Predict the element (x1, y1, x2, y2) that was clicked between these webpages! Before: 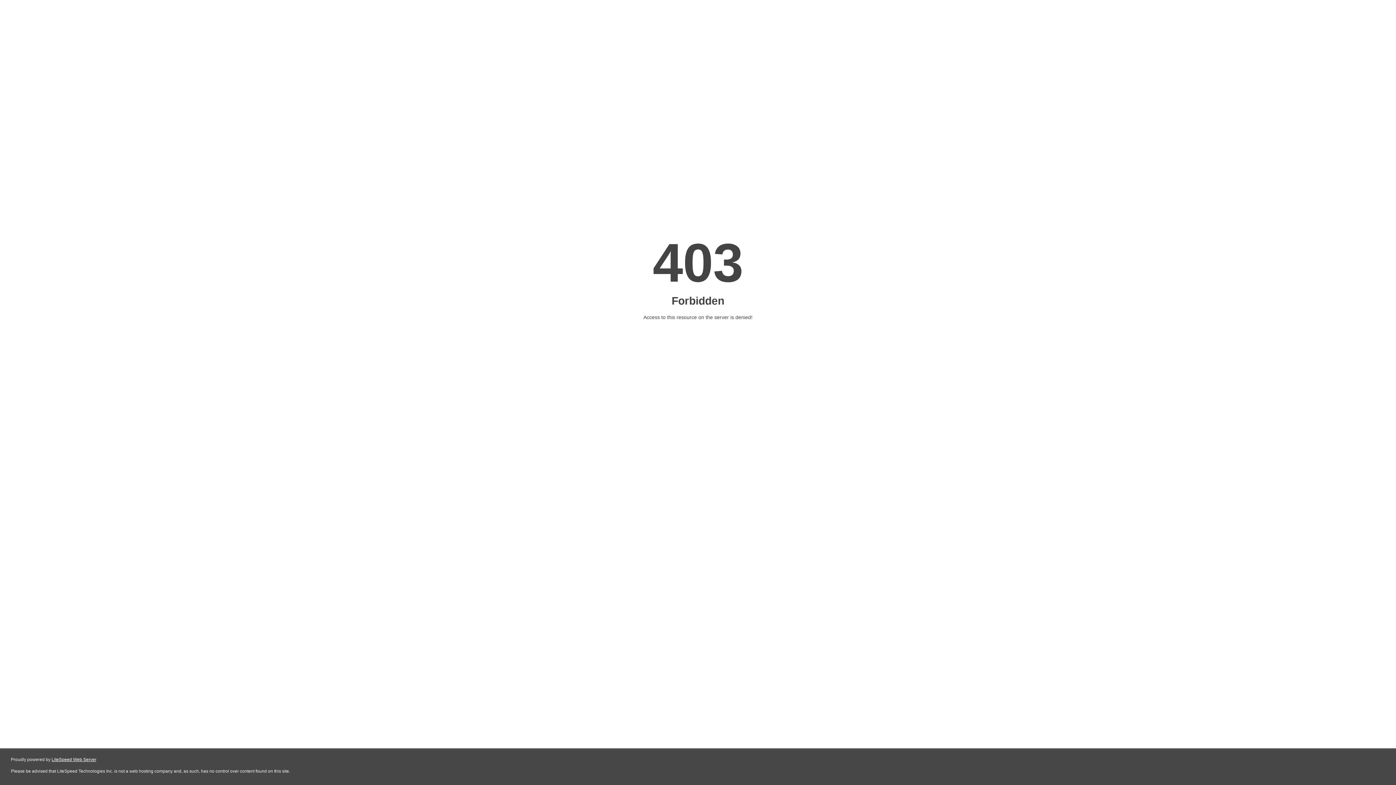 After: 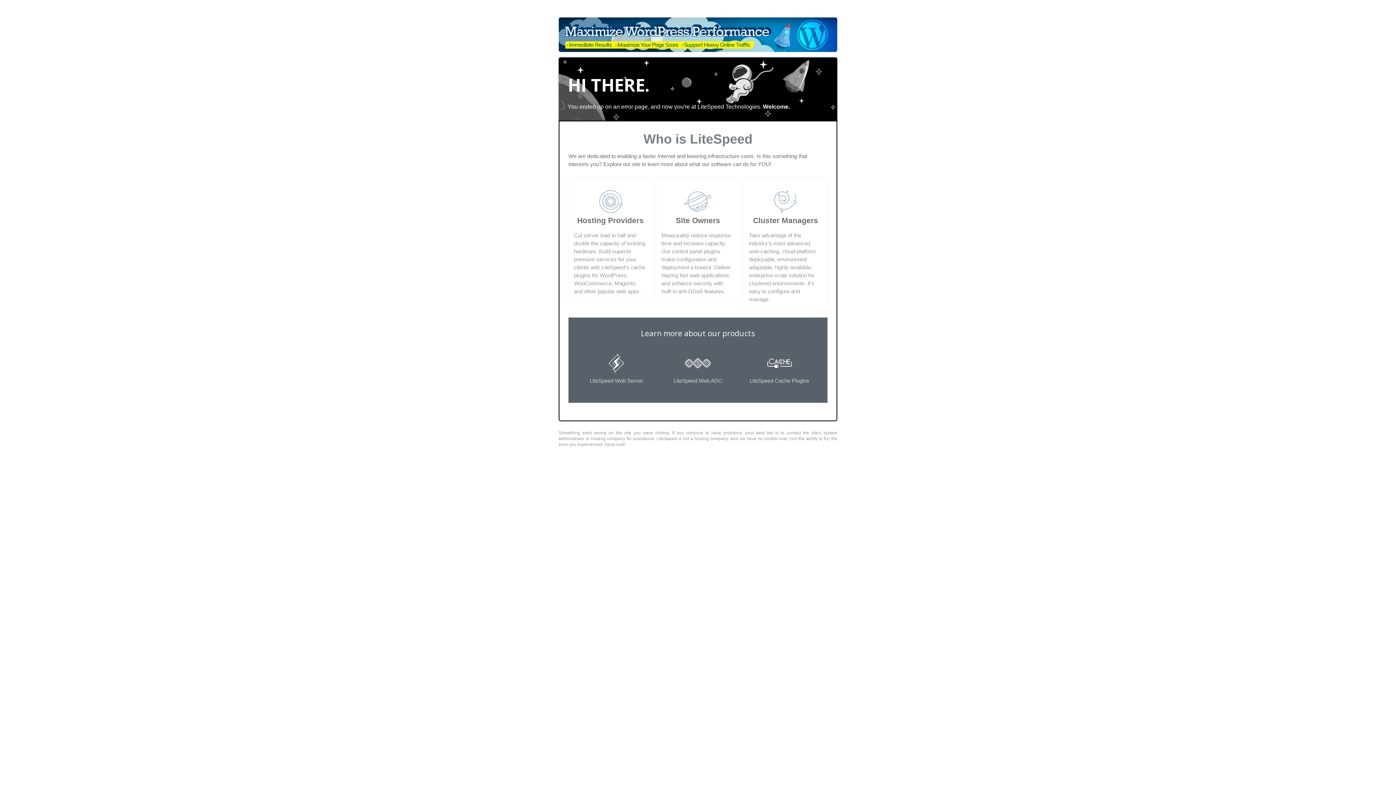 Action: label: LiteSpeed Web Server bbox: (51, 757, 96, 762)